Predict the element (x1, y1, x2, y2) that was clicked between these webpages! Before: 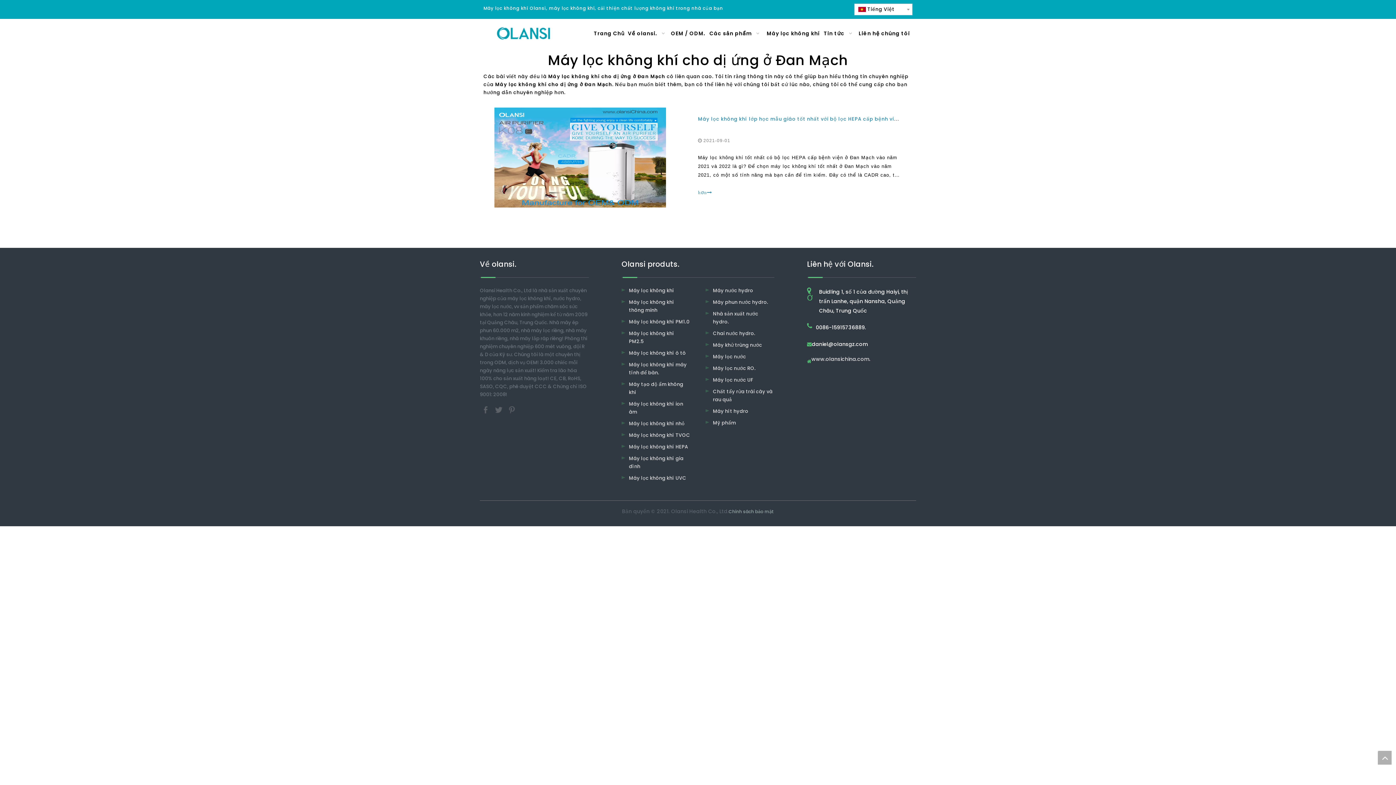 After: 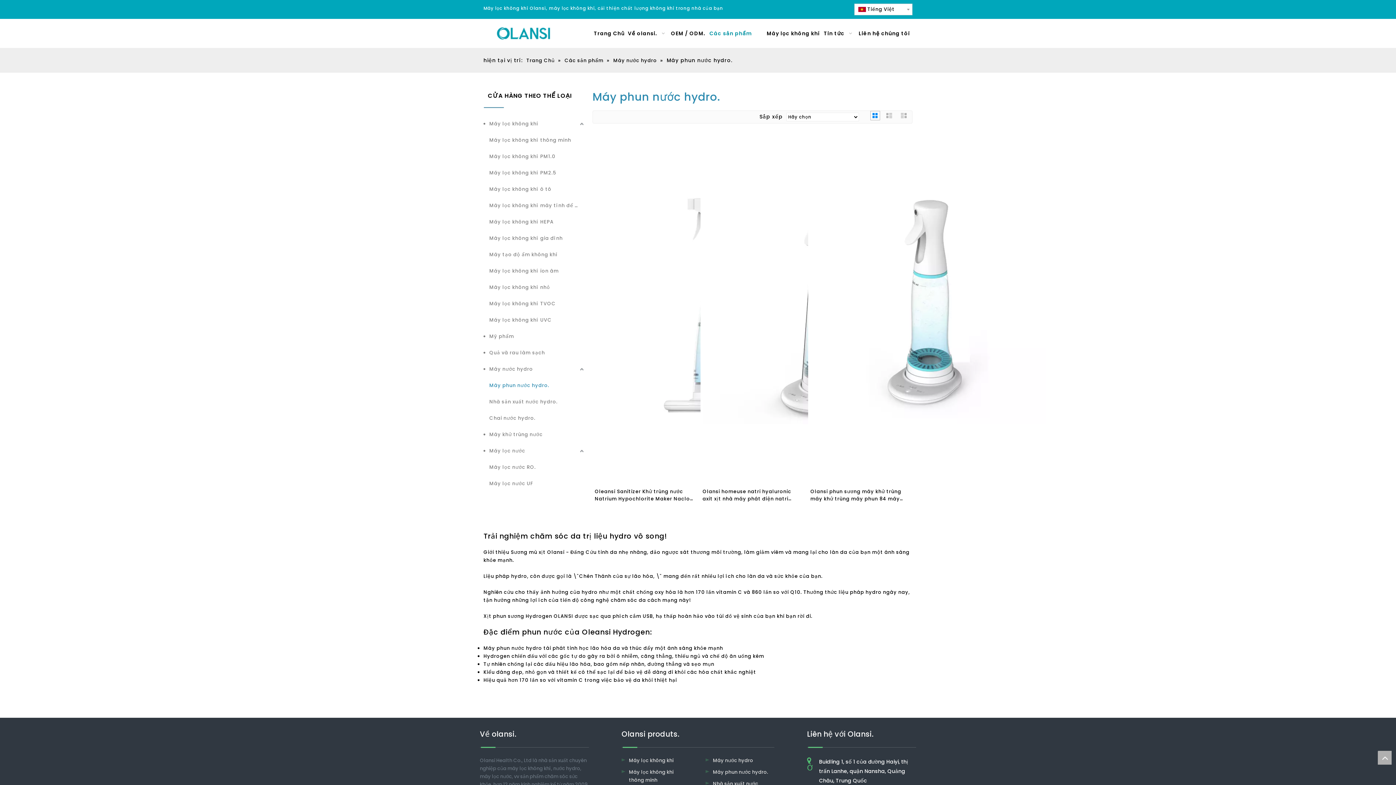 Action: label: Máy phun nước hydro. bbox: (713, 298, 768, 305)